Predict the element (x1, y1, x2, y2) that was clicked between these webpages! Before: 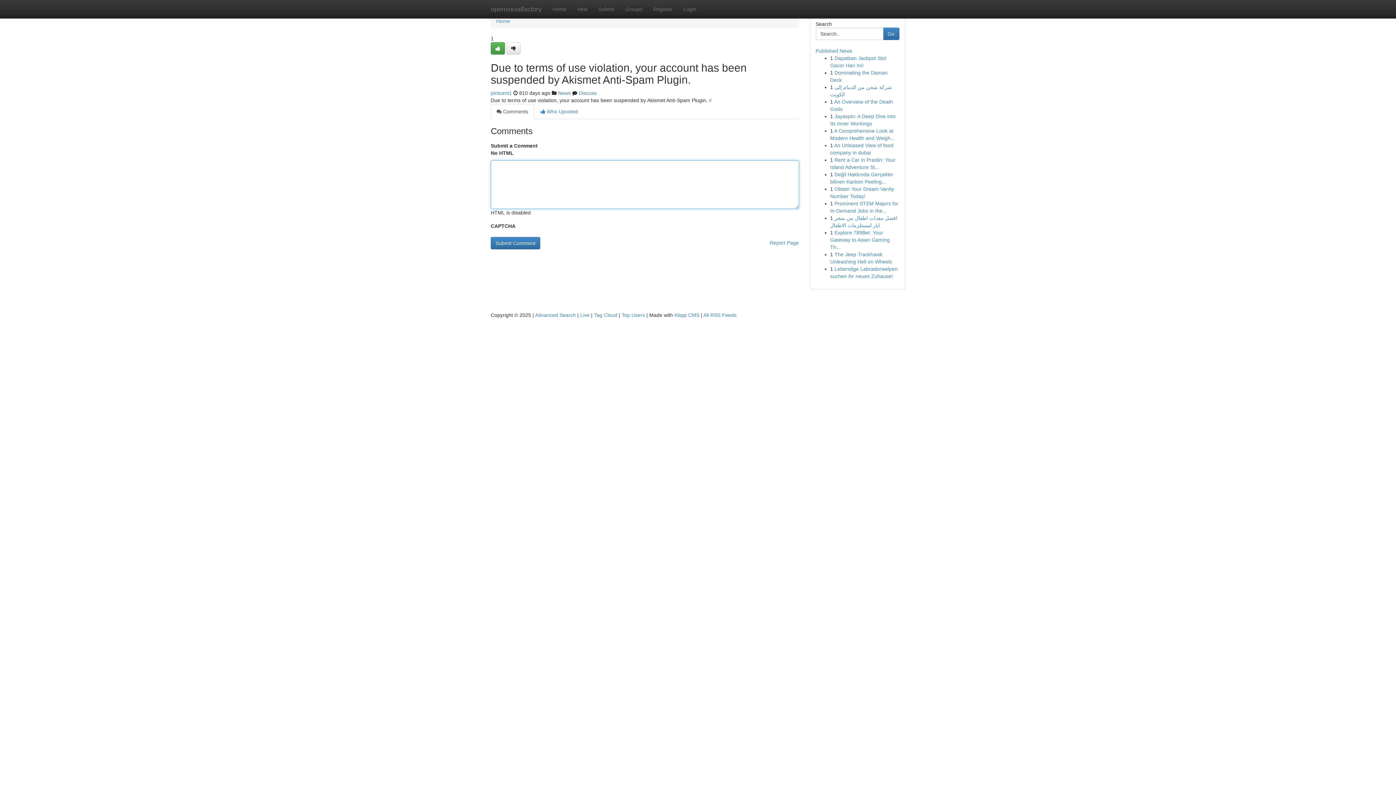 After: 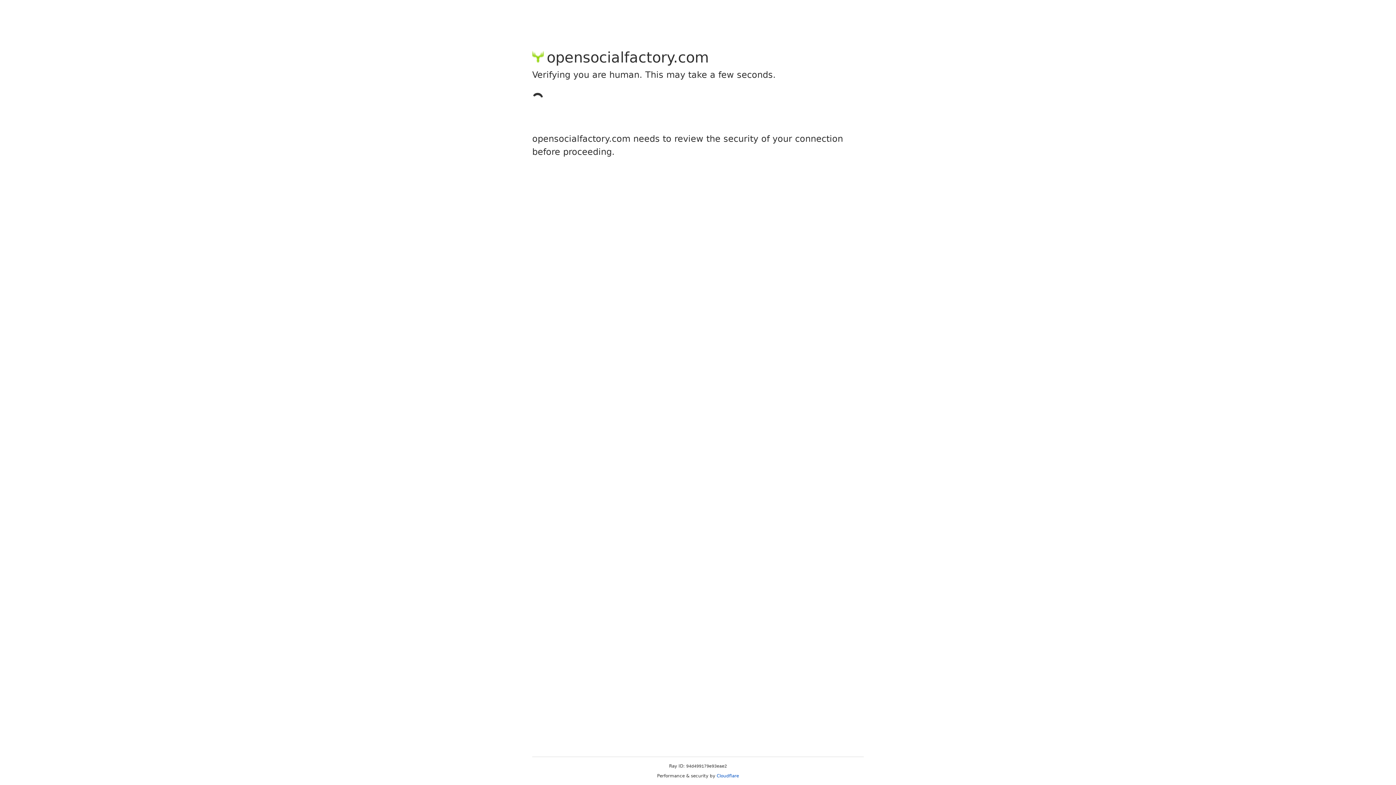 Action: bbox: (506, 42, 520, 54)